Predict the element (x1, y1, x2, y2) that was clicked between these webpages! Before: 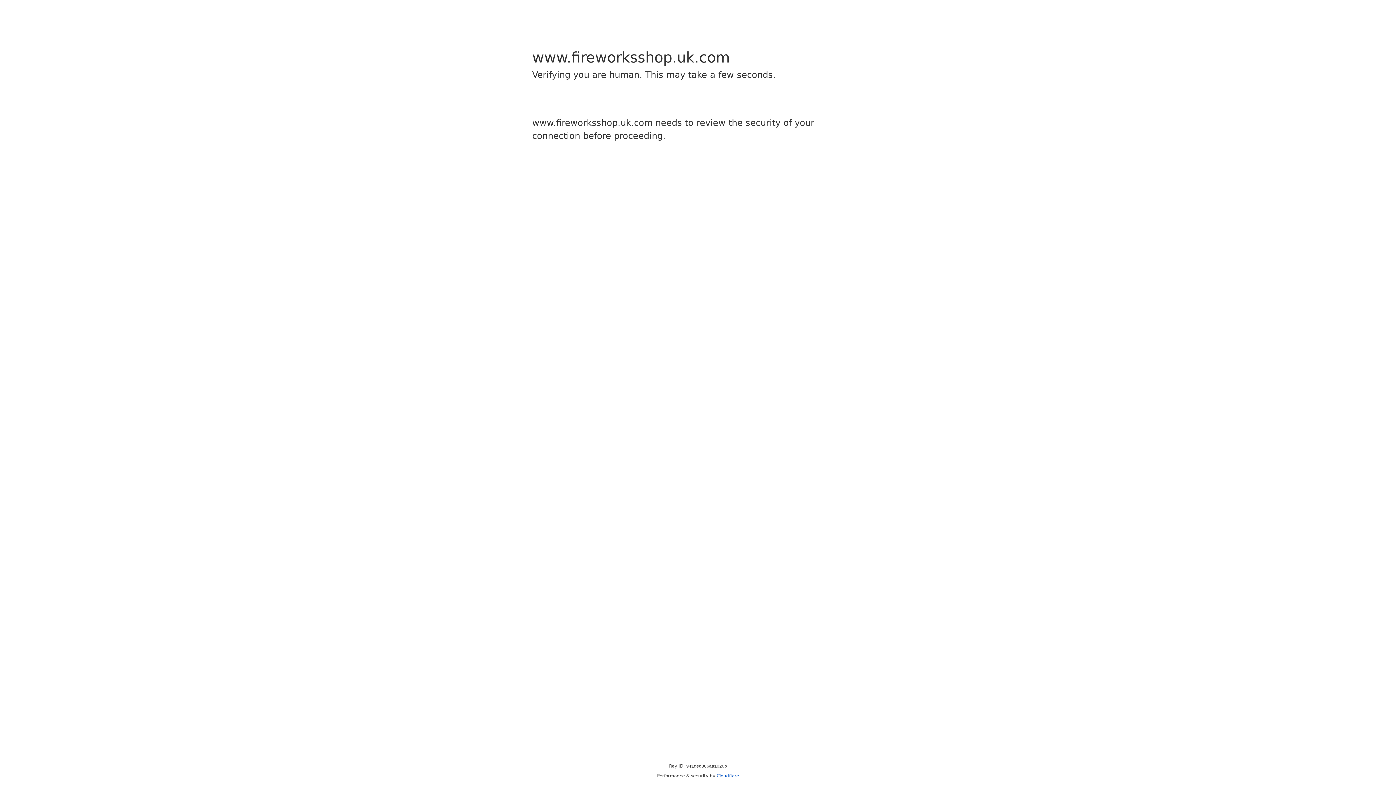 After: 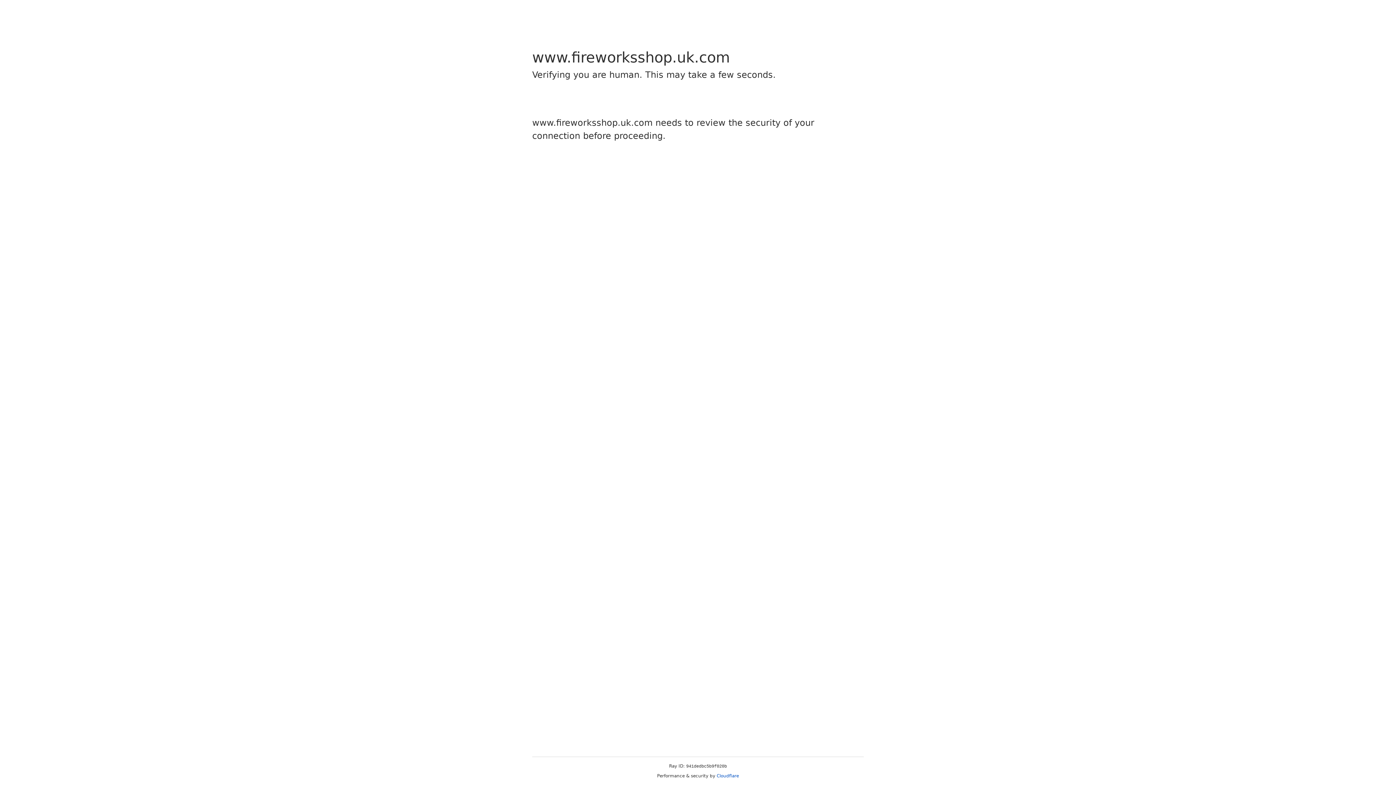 Action: bbox: (716, 773, 739, 778) label: Cloudflare